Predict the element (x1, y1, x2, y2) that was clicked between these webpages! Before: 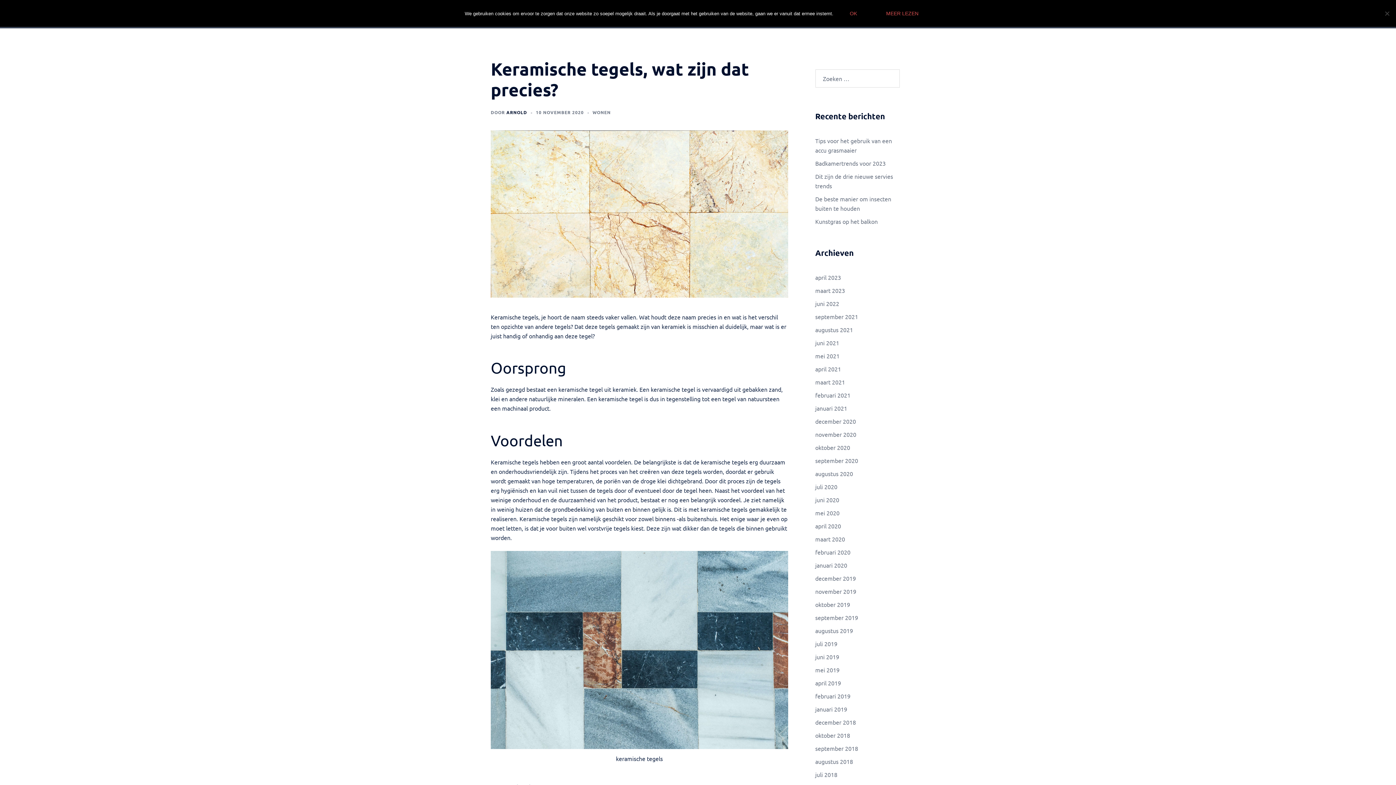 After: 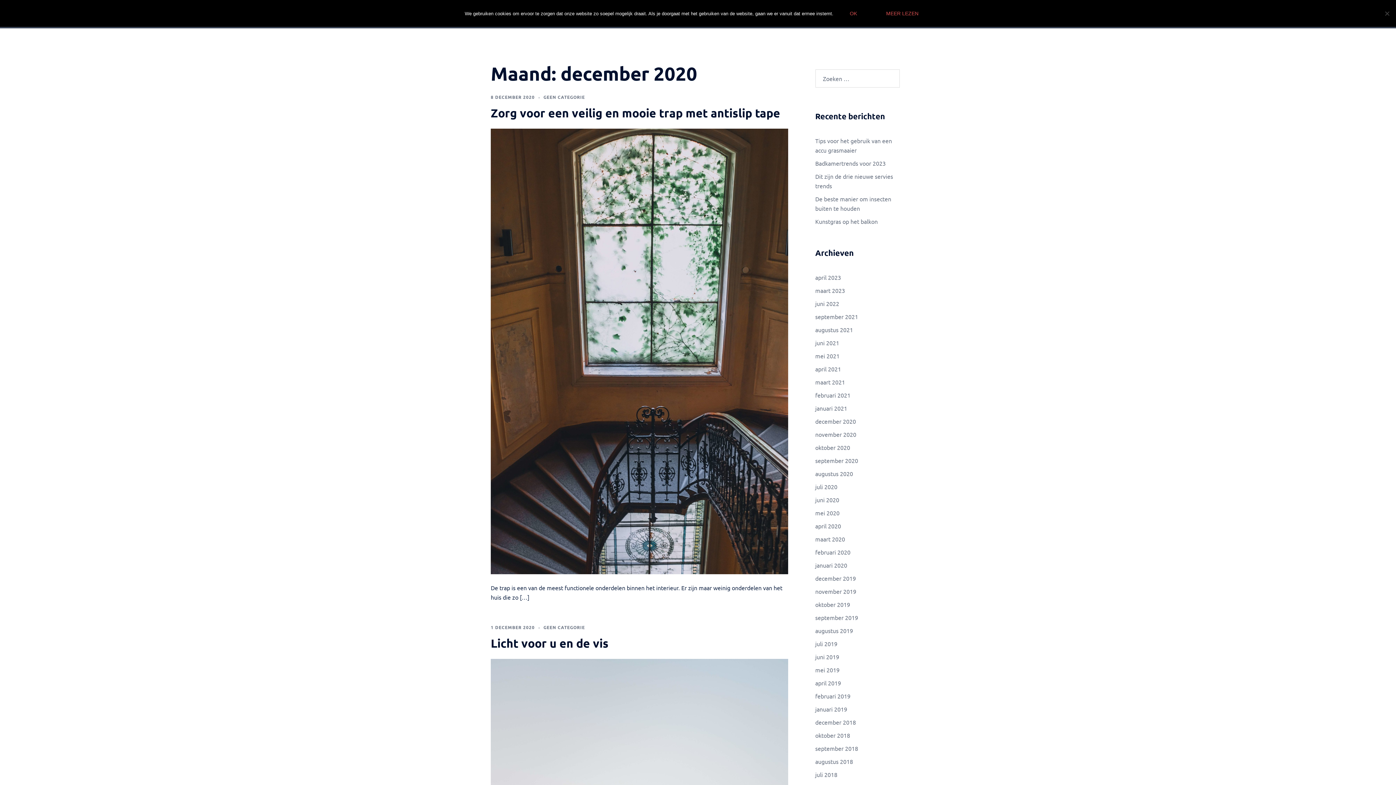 Action: bbox: (815, 417, 856, 425) label: december 2020